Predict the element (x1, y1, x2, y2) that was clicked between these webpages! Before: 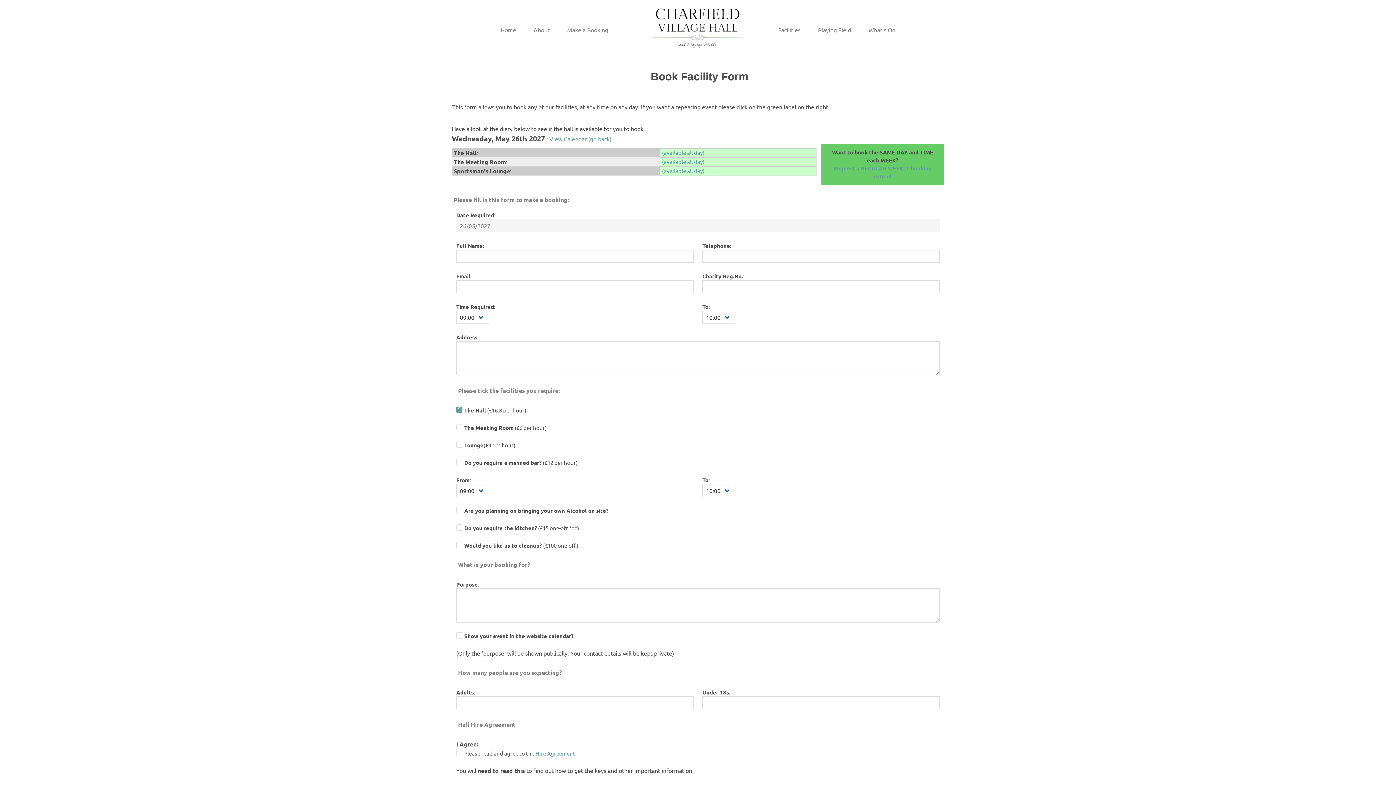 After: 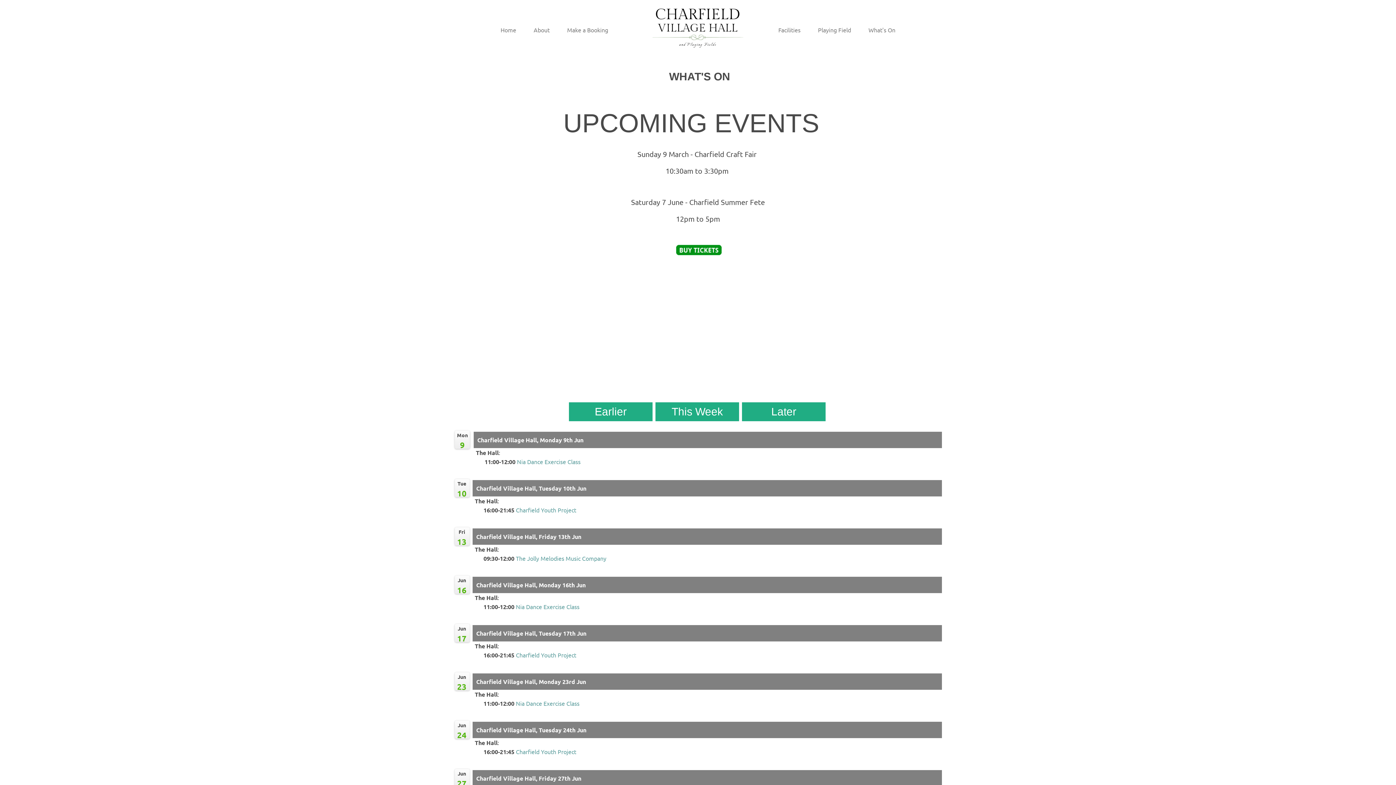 Action: label: What's On bbox: (860, 20, 904, 38)